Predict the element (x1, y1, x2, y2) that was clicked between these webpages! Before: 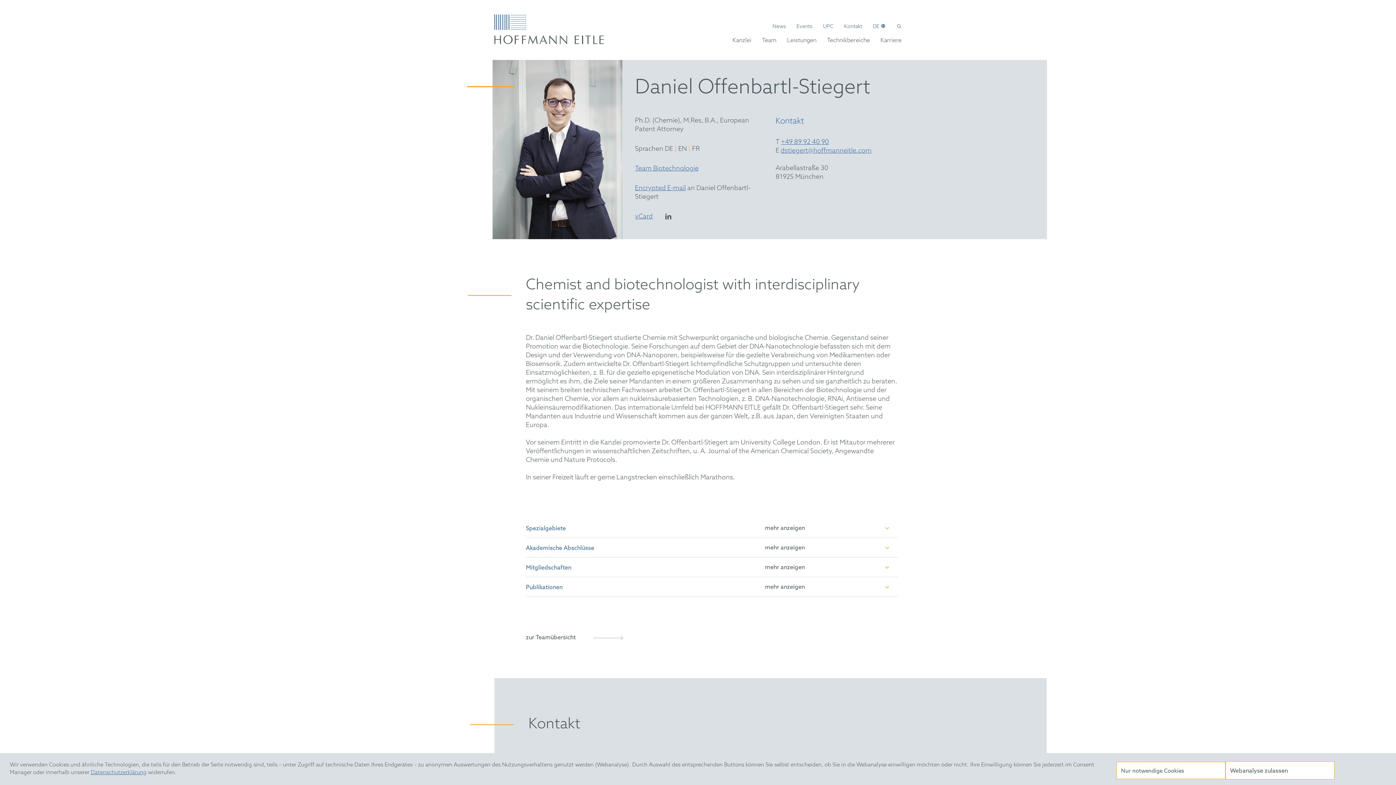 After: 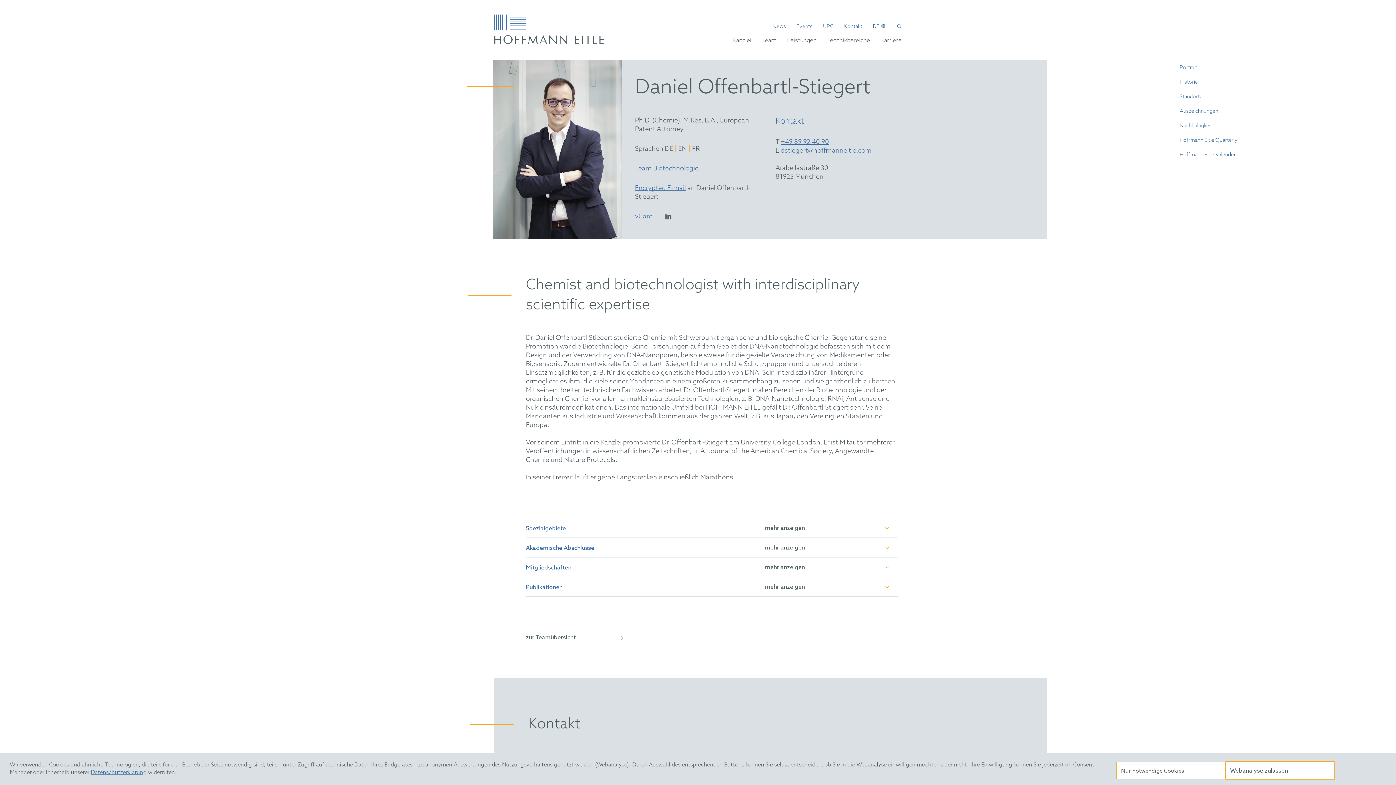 Action: bbox: (732, 37, 751, 45) label: Kanzlei